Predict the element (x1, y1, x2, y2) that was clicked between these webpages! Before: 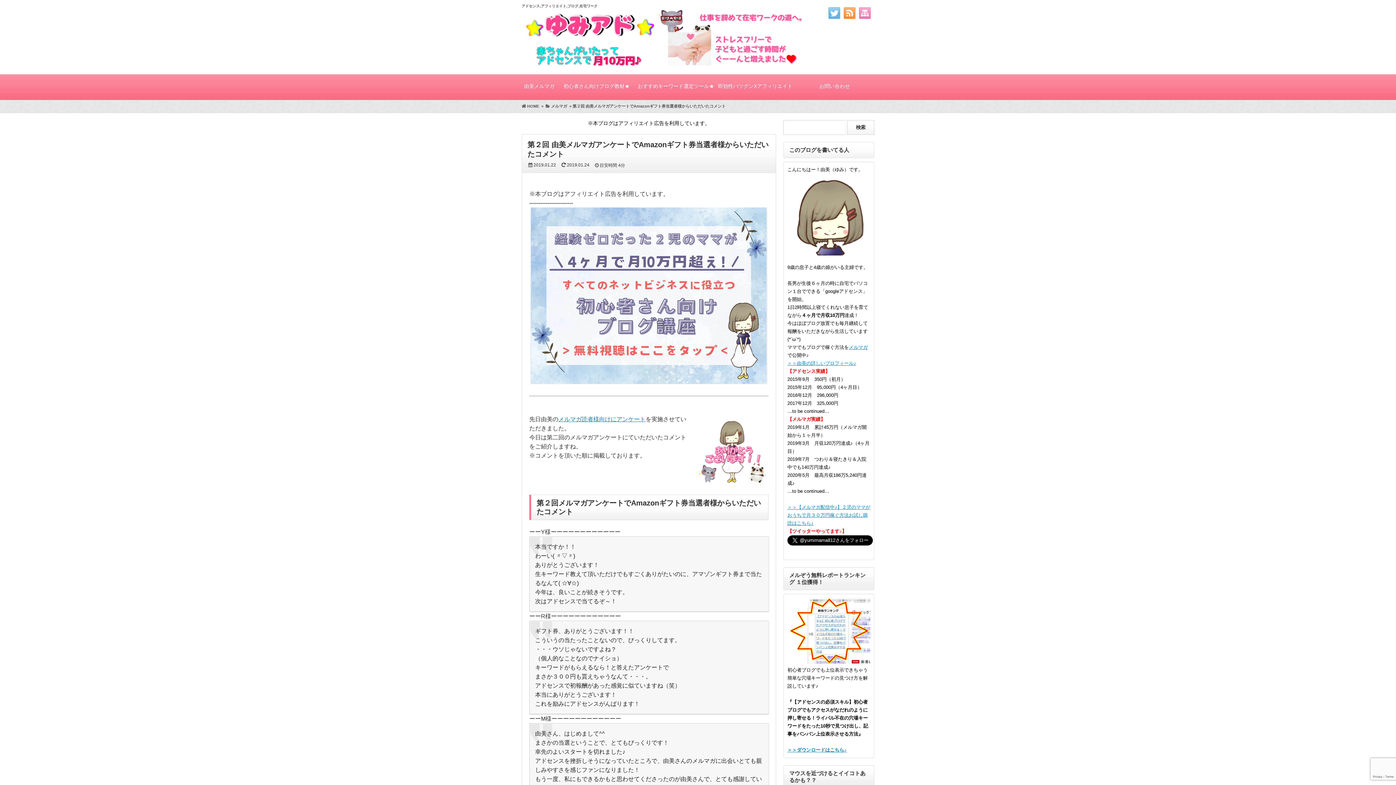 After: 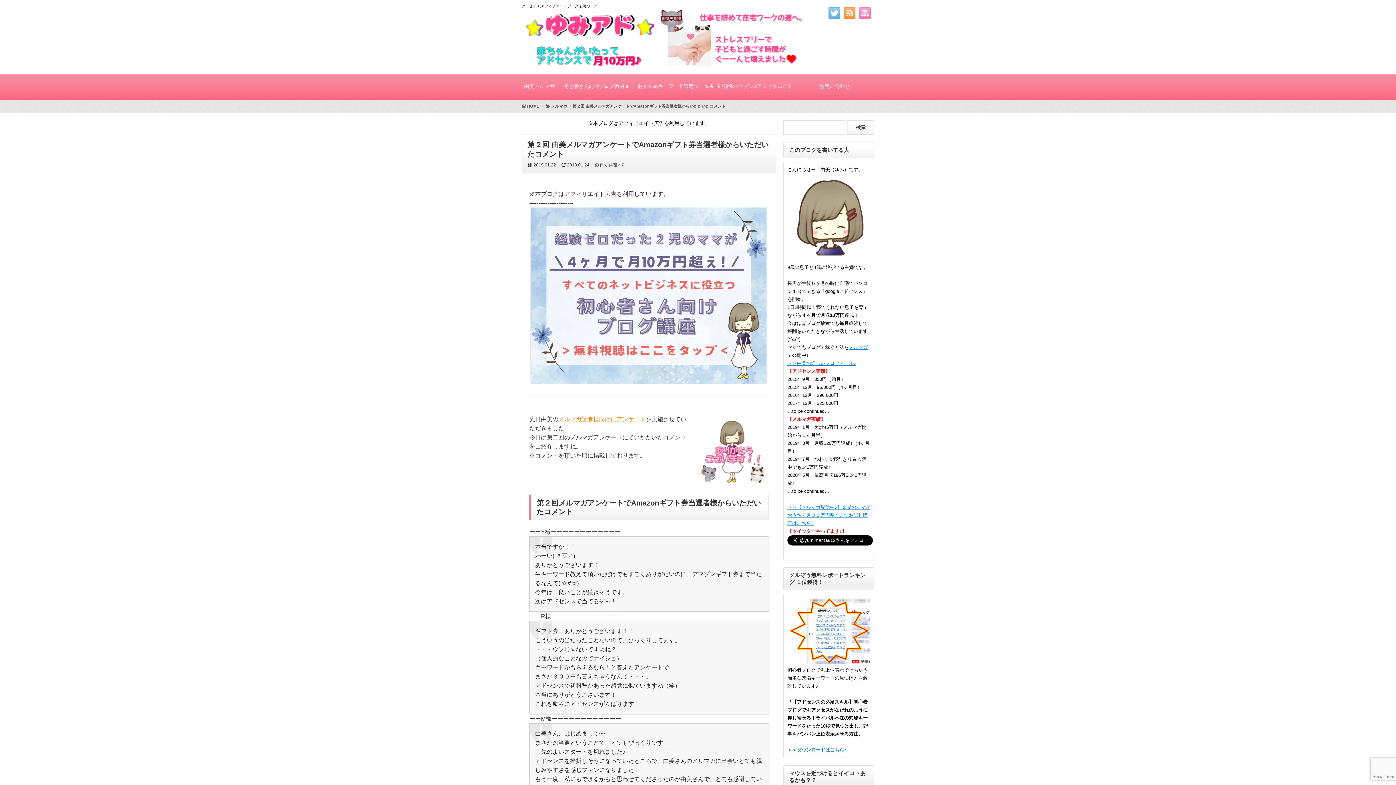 Action: bbox: (558, 416, 645, 422) label: メルマガ読者様向けにアンケート